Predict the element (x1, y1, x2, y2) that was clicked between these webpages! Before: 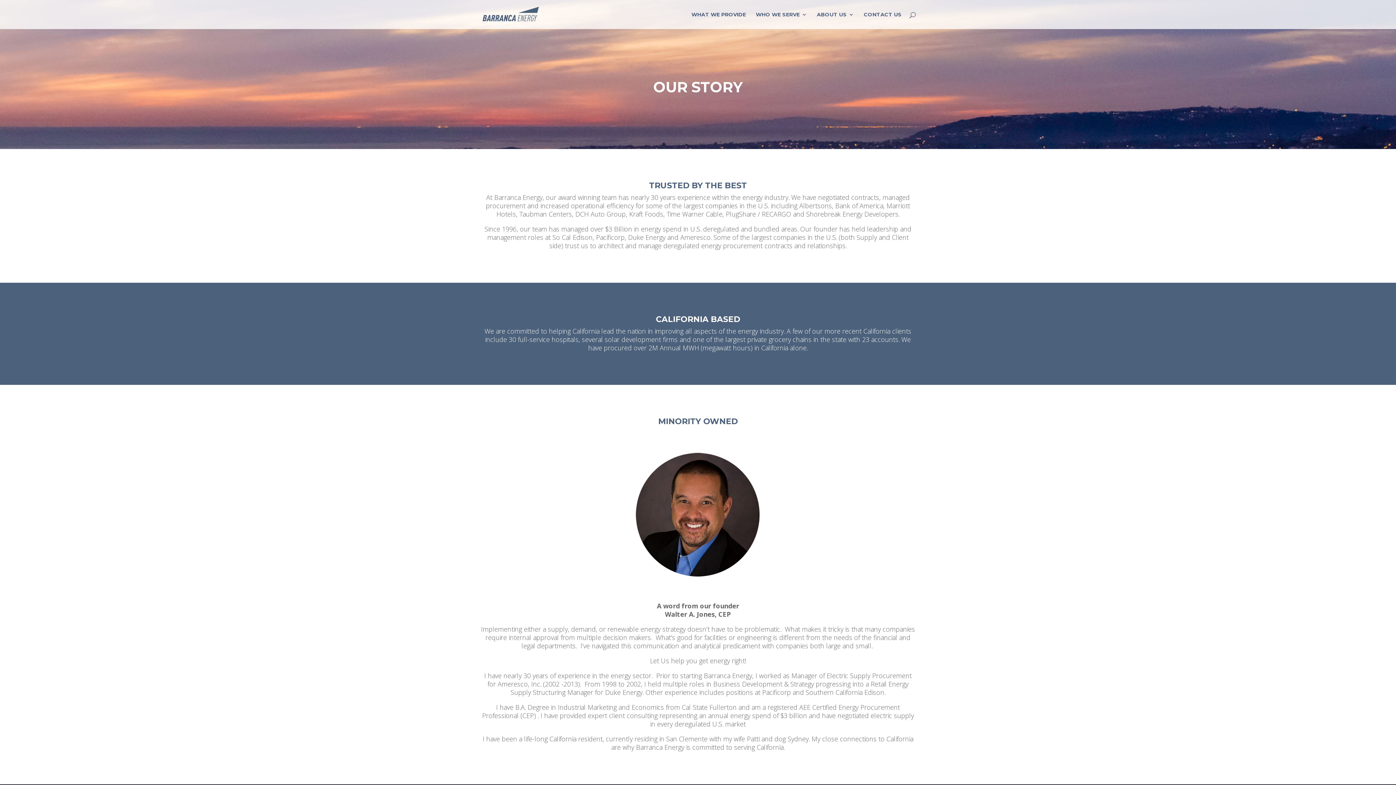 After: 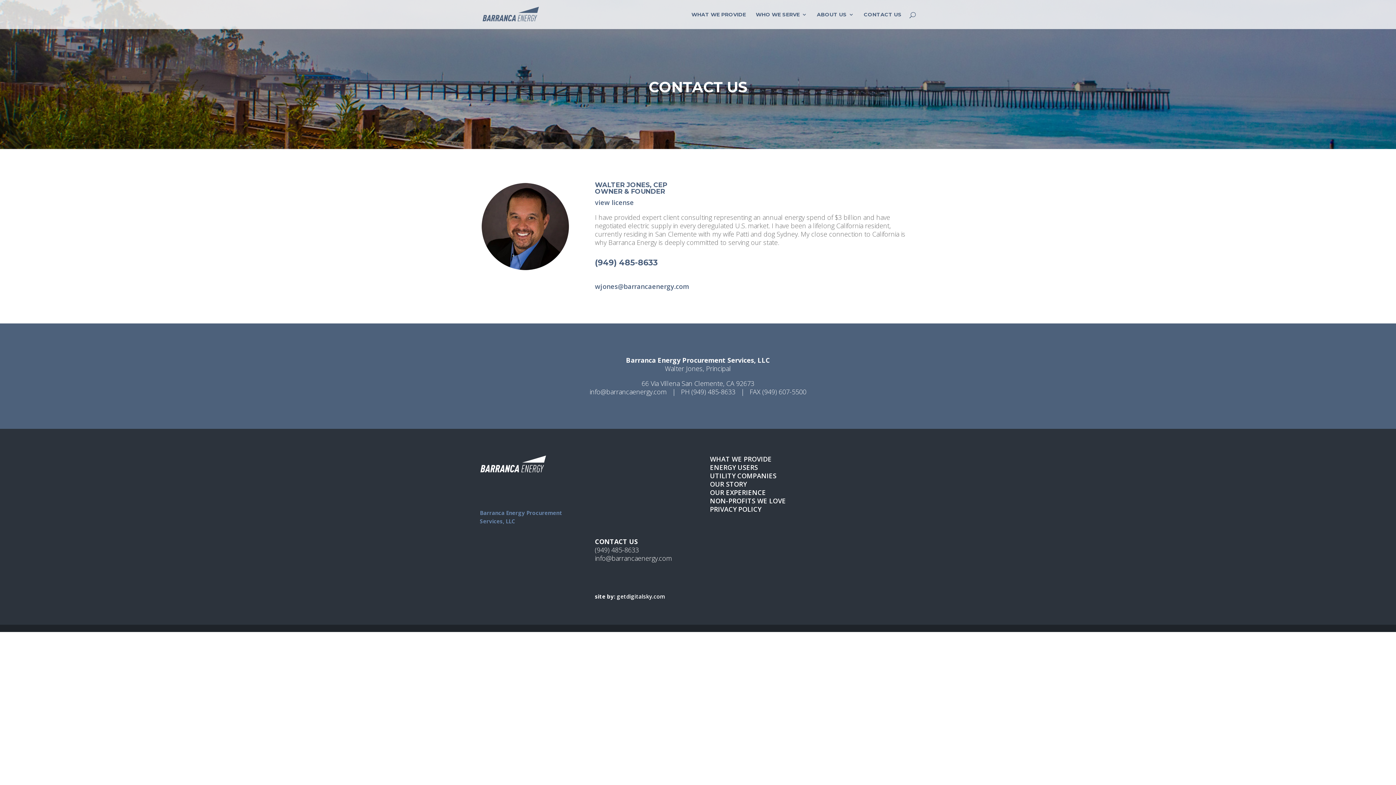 Action: label: CONTACT US bbox: (864, 12, 901, 29)